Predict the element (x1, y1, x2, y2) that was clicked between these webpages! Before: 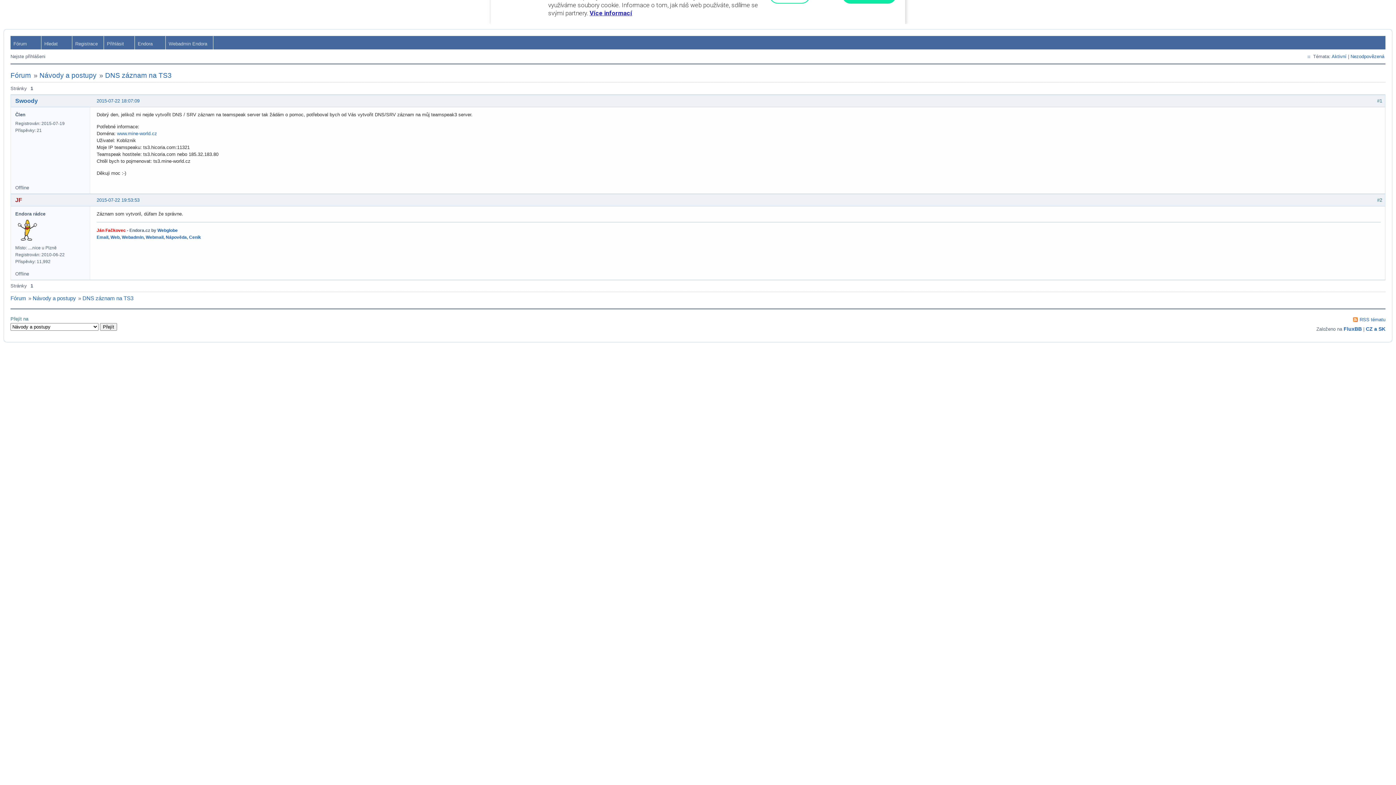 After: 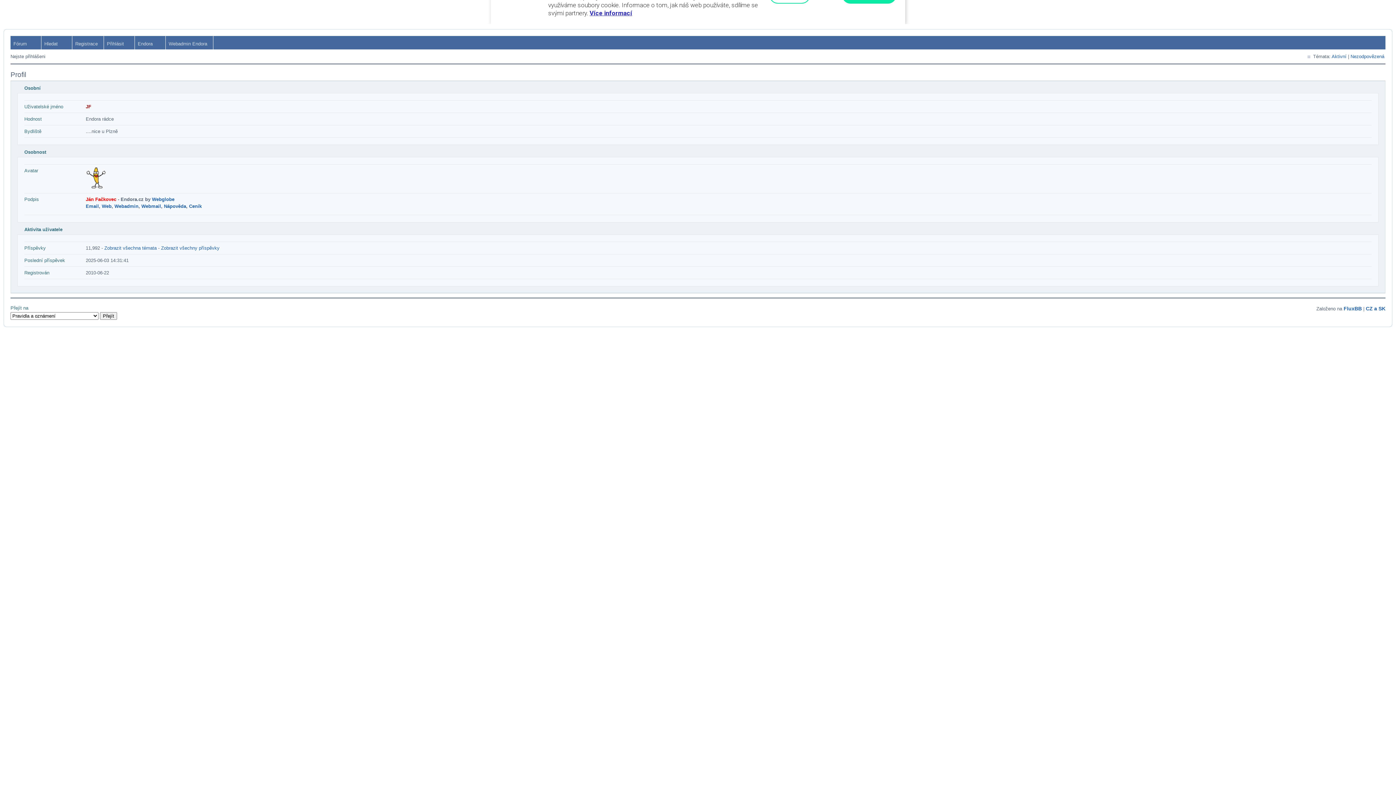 Action: bbox: (15, 197, 22, 203) label: JF